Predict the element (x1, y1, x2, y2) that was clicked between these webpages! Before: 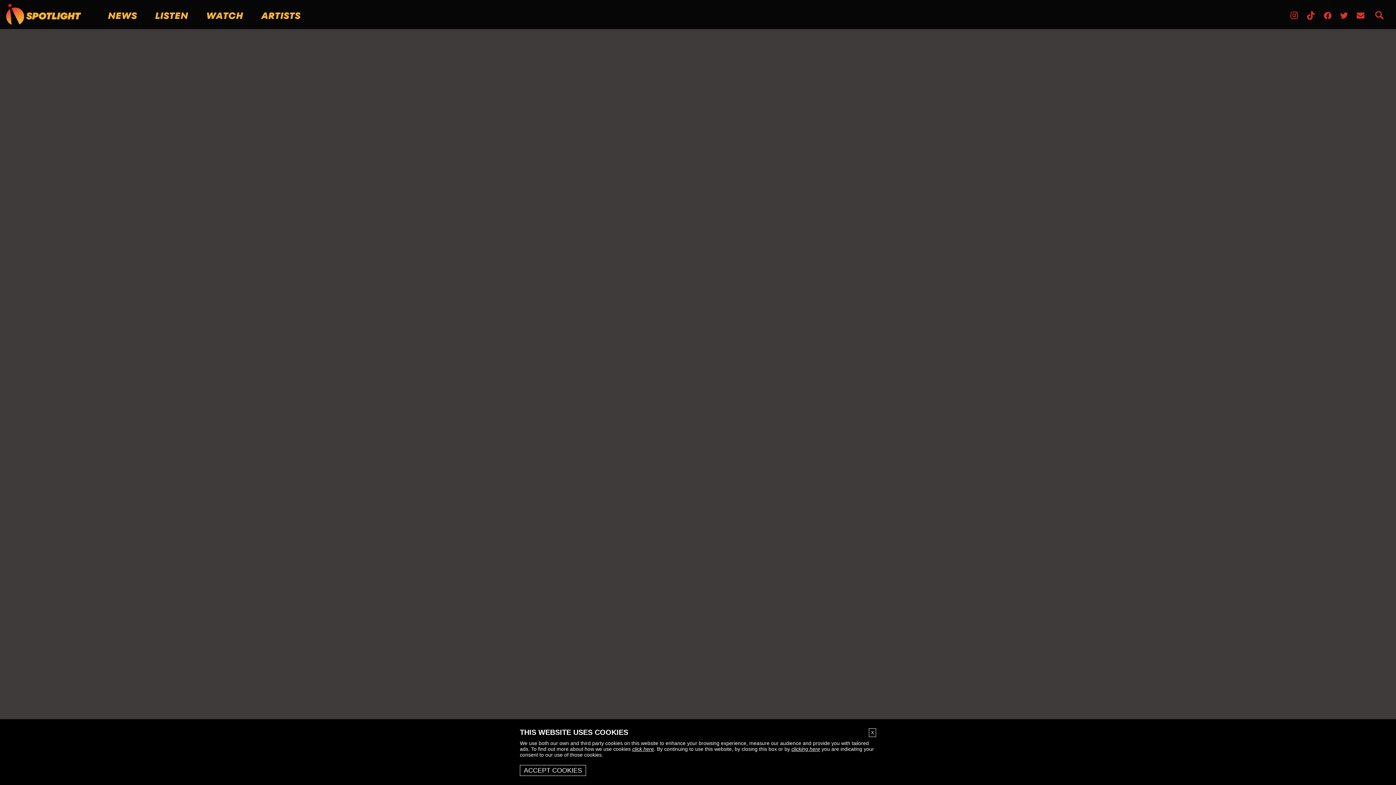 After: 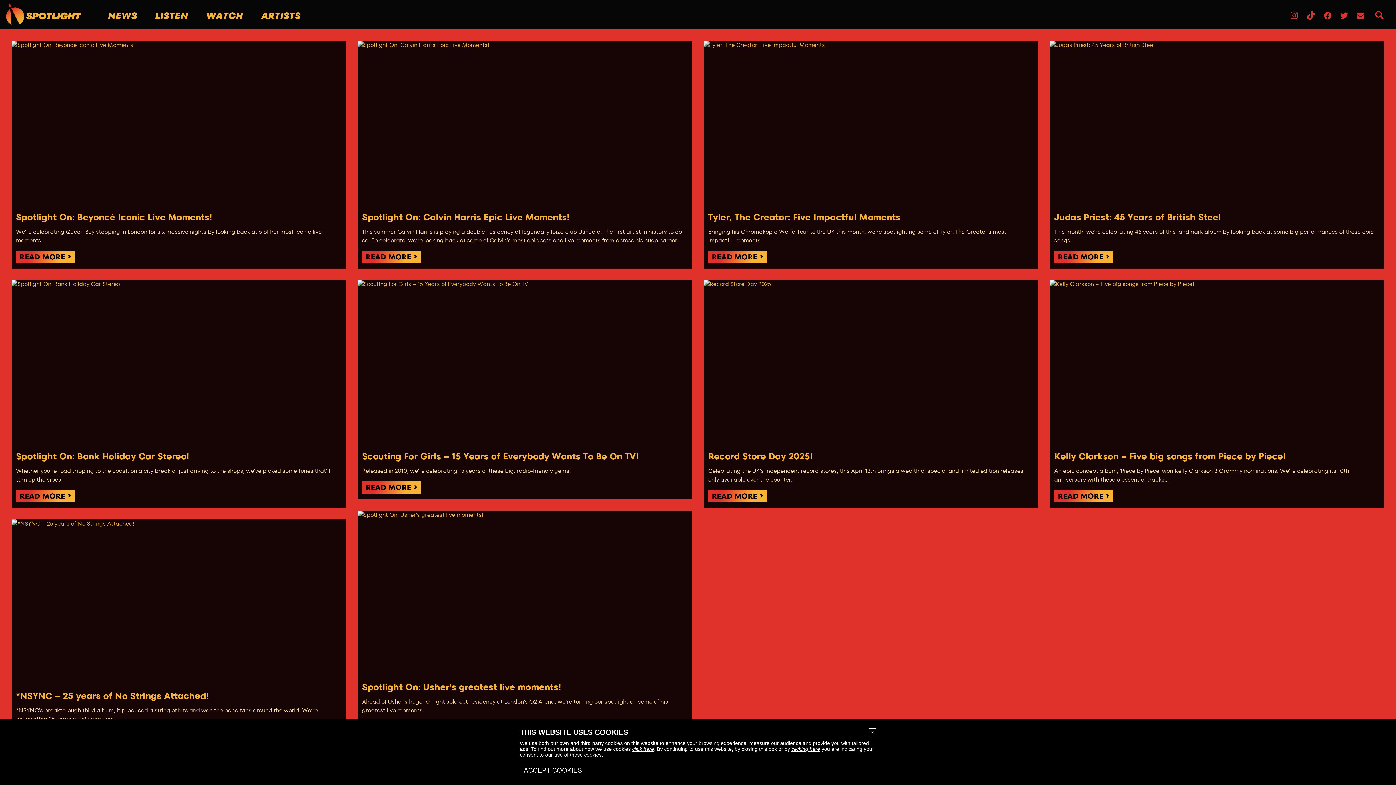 Action: bbox: (98, 0, 146, 26) label: NEWS